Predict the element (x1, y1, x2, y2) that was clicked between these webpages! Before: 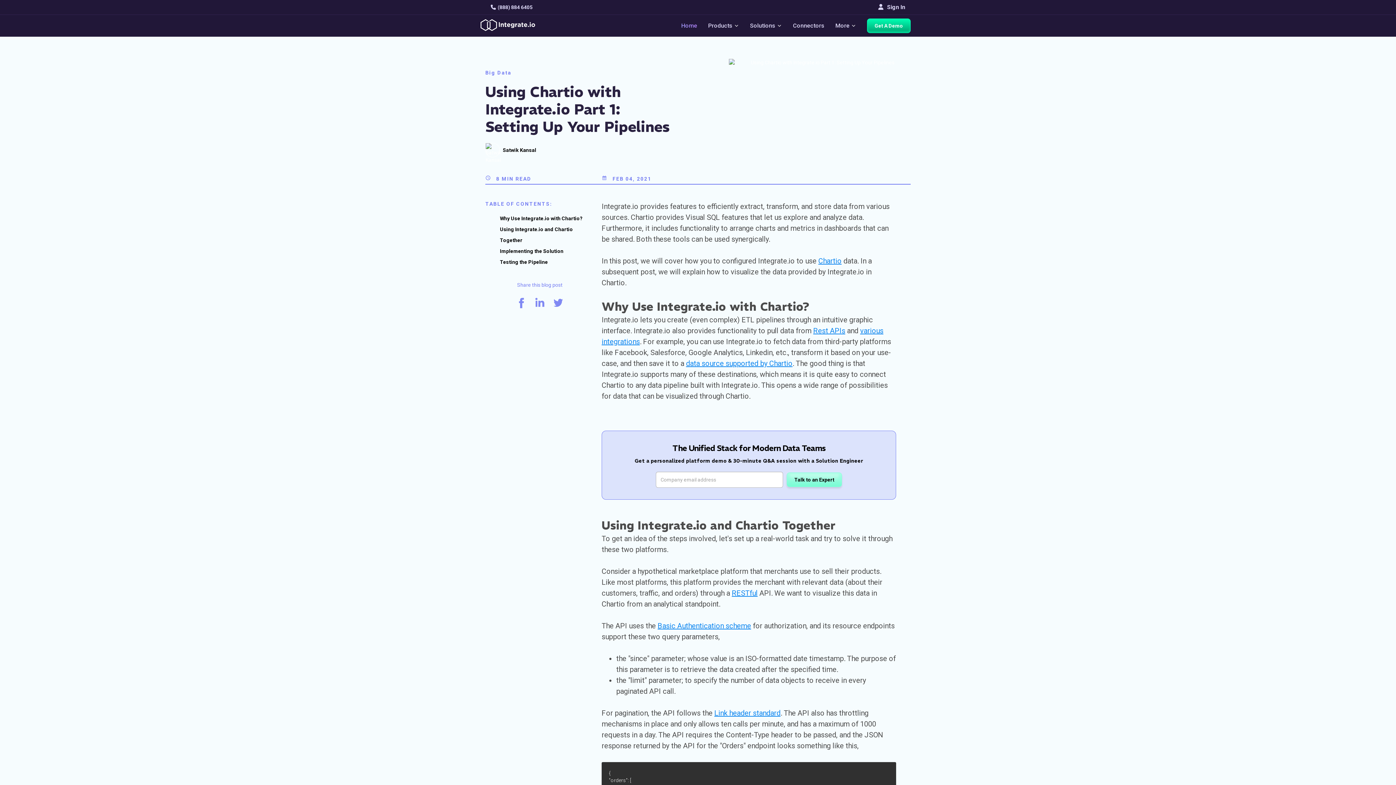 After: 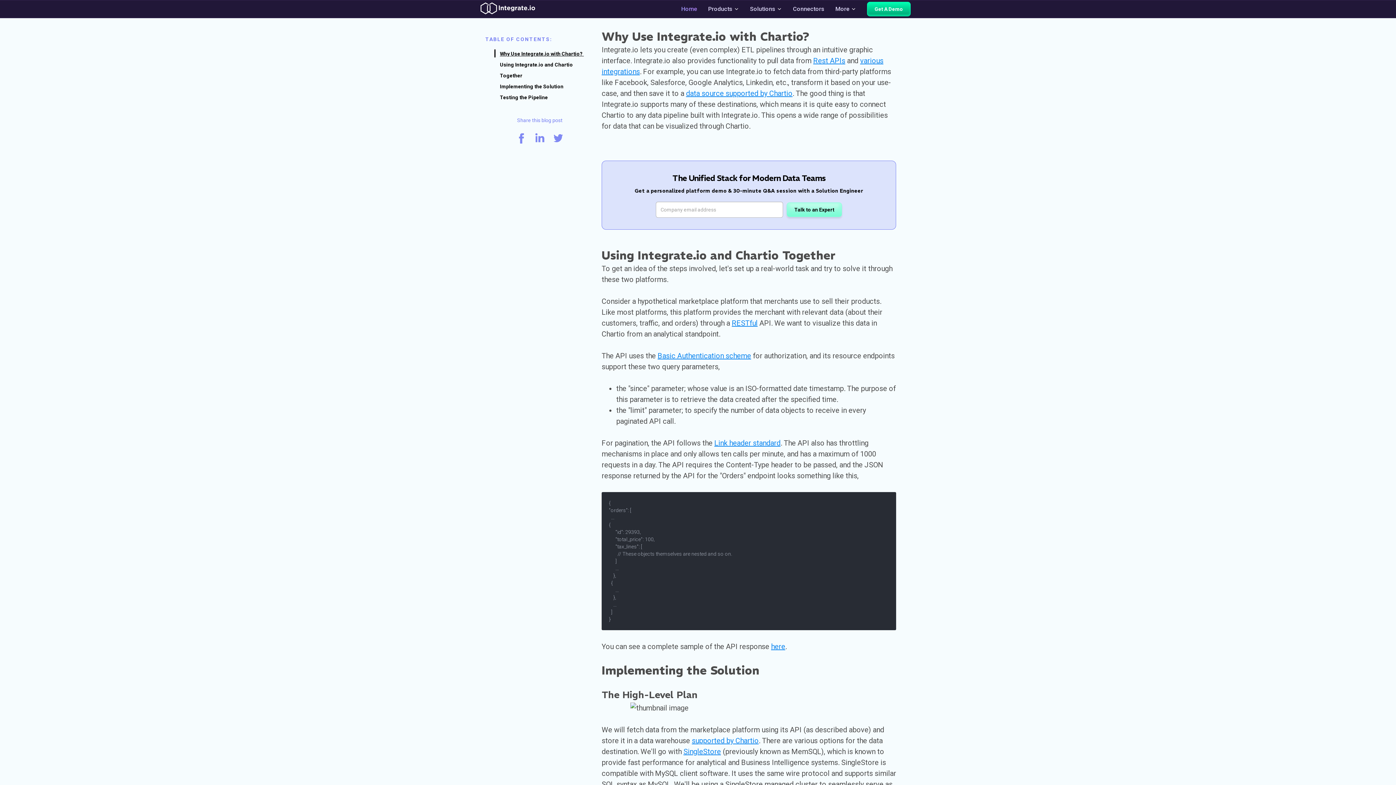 Action: label: Why Use Integrate.io with Chartio?  bbox: (500, 215, 584, 221)